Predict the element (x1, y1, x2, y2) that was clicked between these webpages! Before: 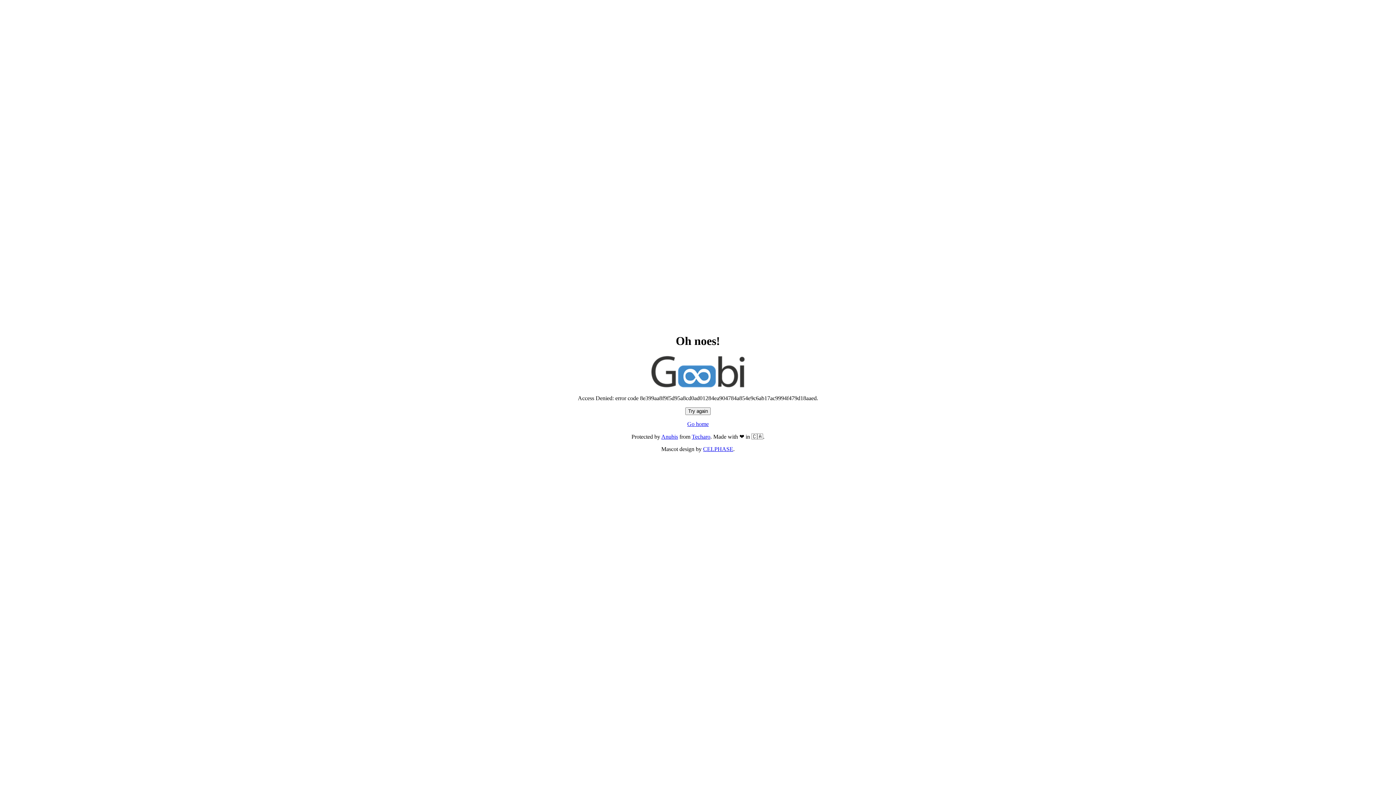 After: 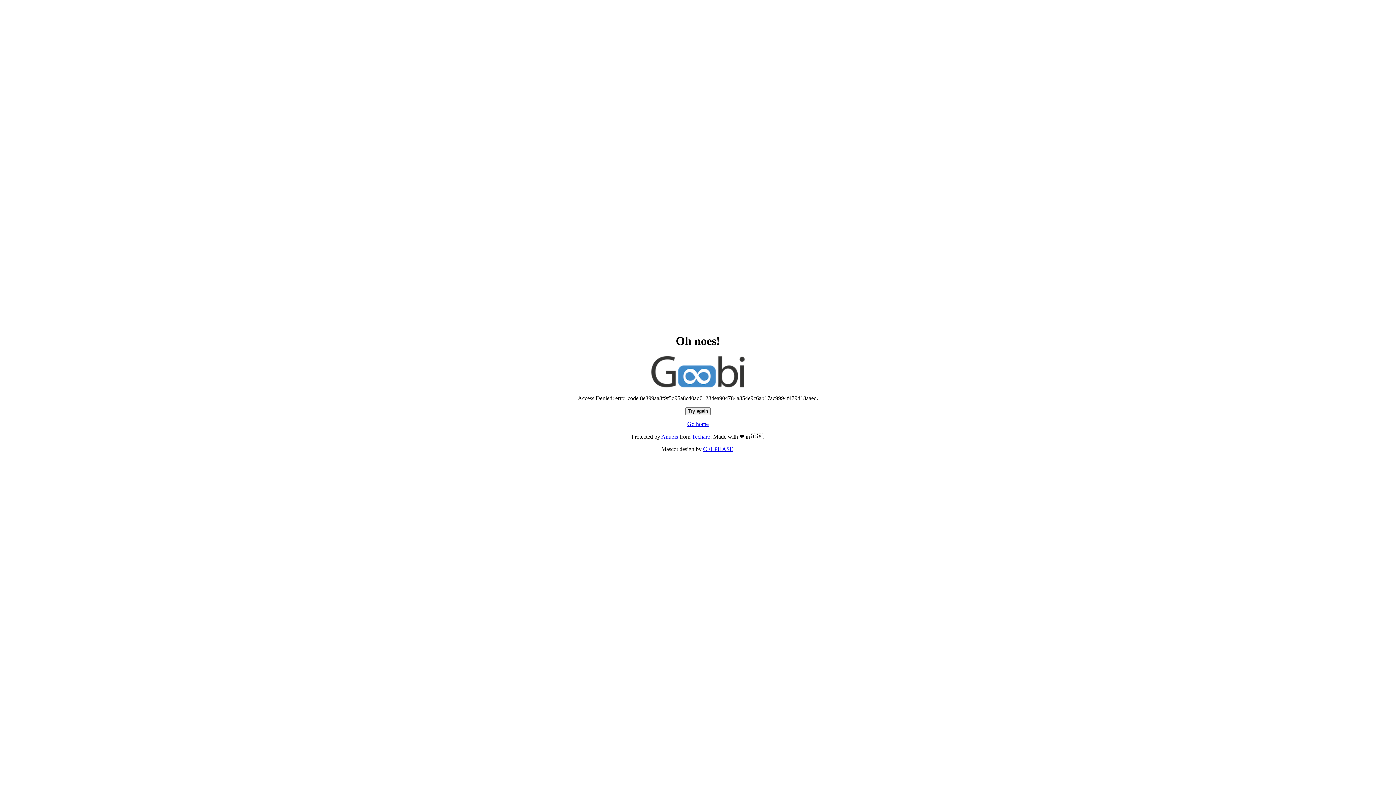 Action: label: Go home bbox: (687, 421, 708, 427)